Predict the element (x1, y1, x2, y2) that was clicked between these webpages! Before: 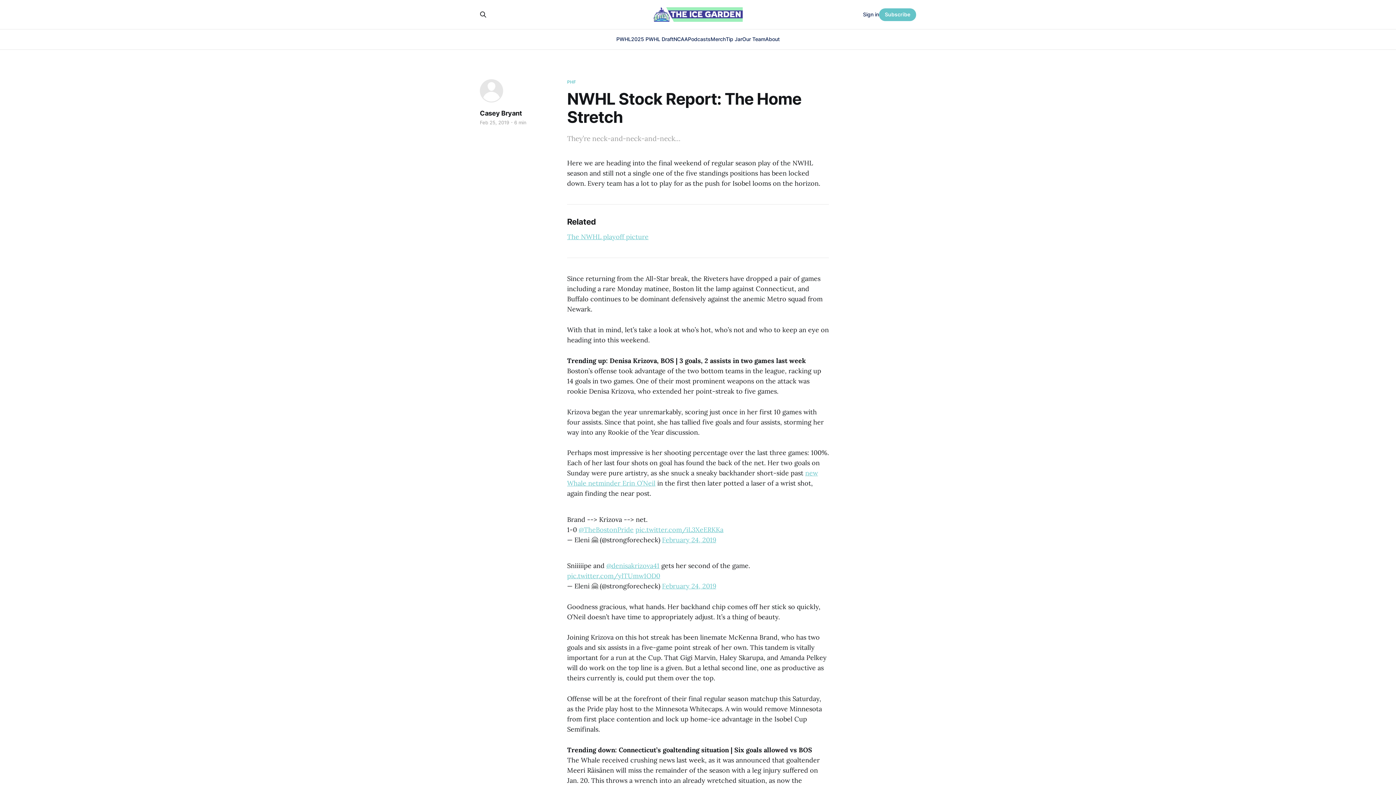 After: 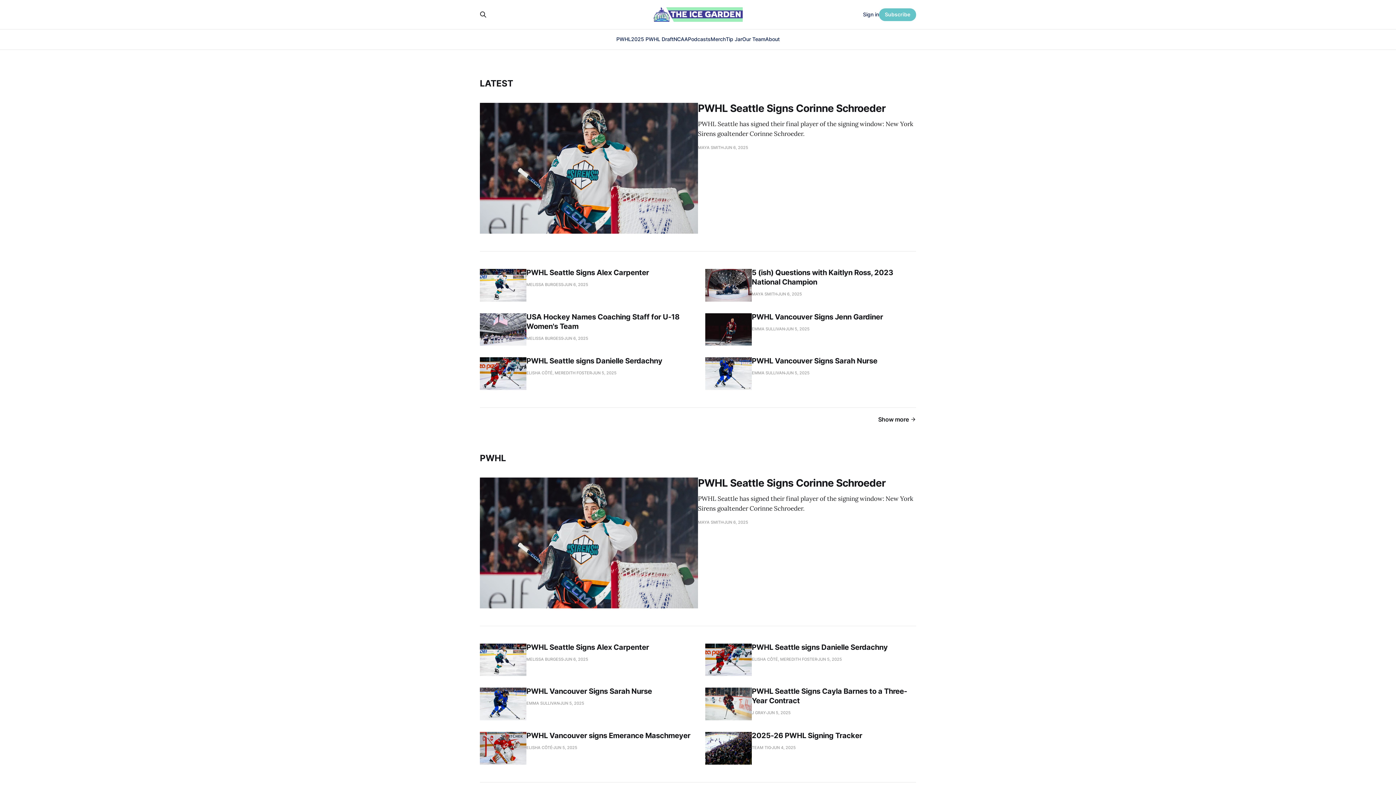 Action: bbox: (653, 7, 743, 21)